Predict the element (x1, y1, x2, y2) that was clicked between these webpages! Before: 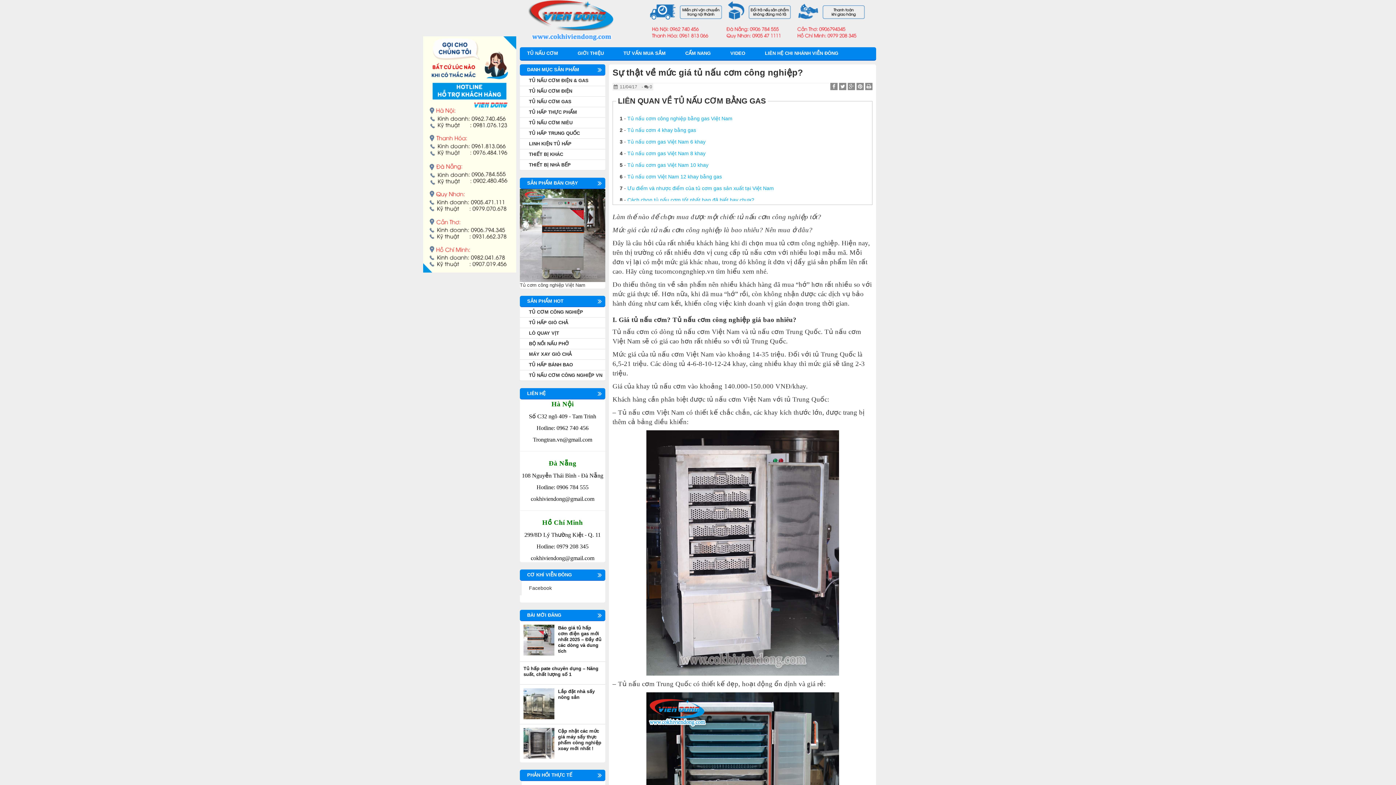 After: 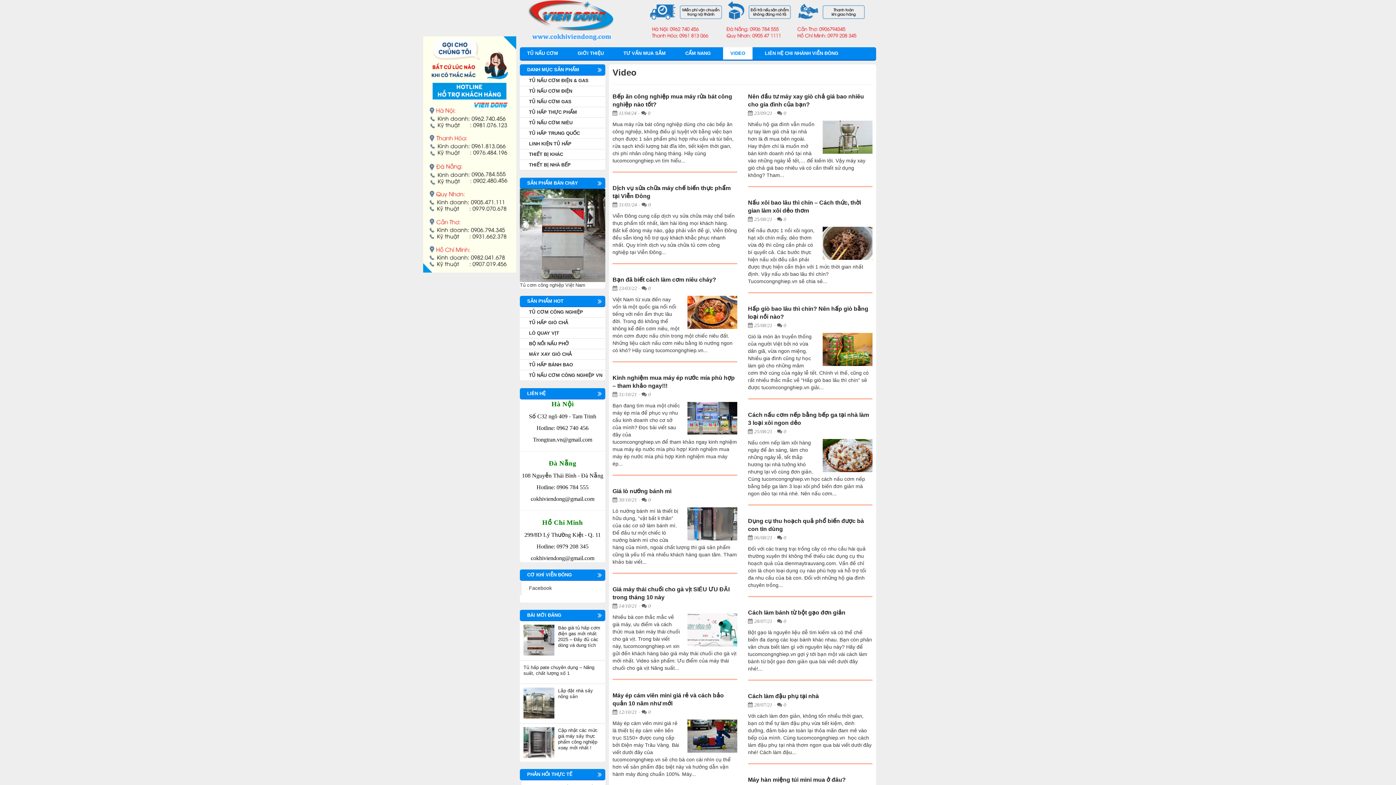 Action: bbox: (723, 47, 752, 59) label: VIDEO